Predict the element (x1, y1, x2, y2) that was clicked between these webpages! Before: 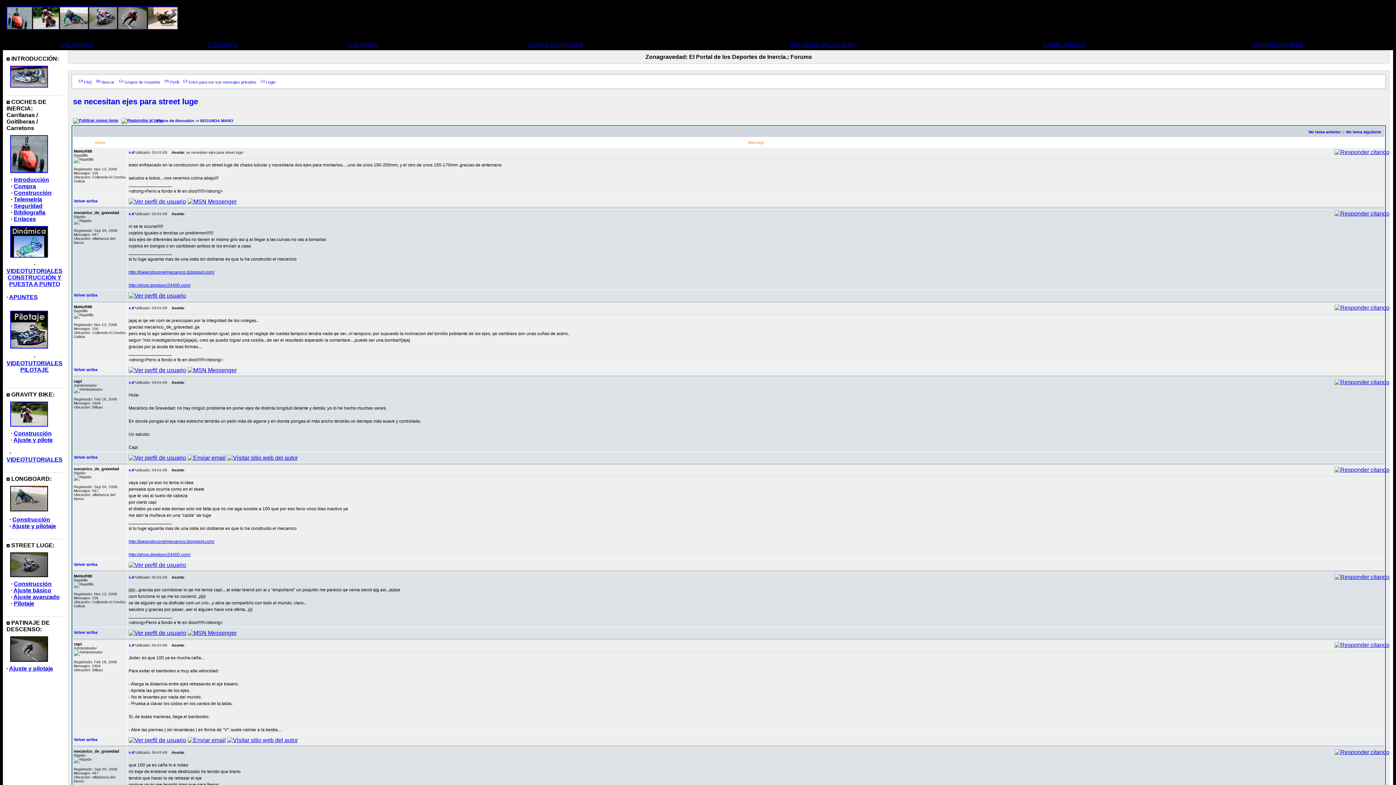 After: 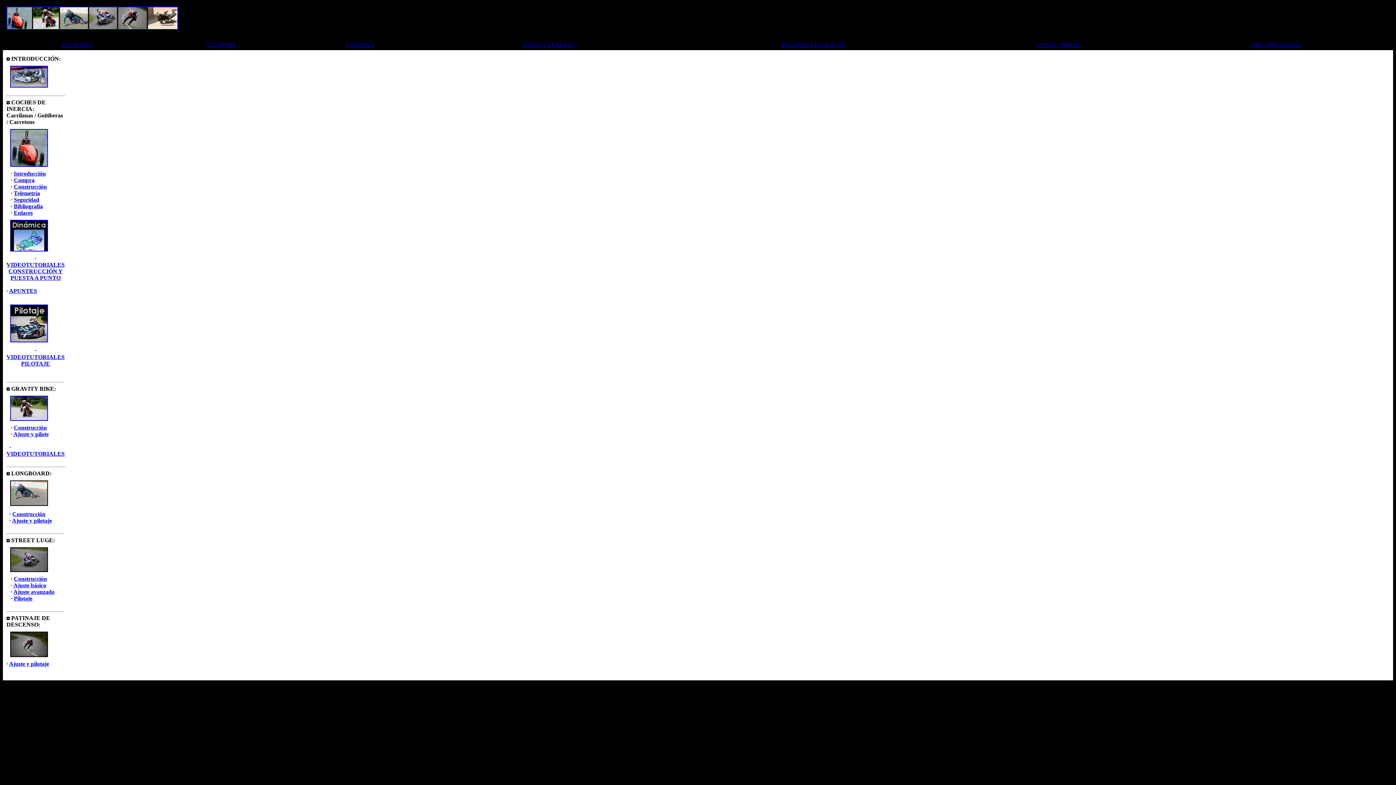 Action: bbox: (1334, 466, 1384, 473)